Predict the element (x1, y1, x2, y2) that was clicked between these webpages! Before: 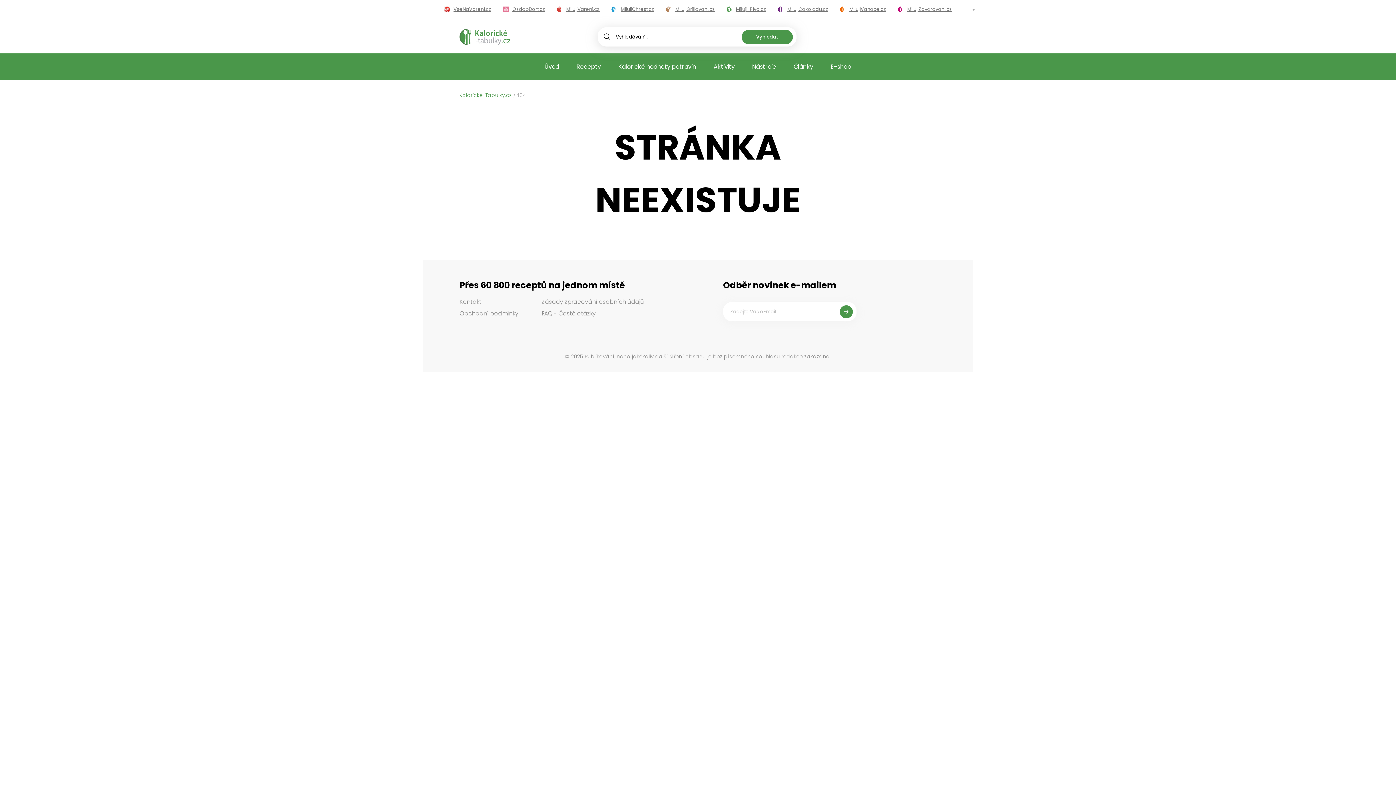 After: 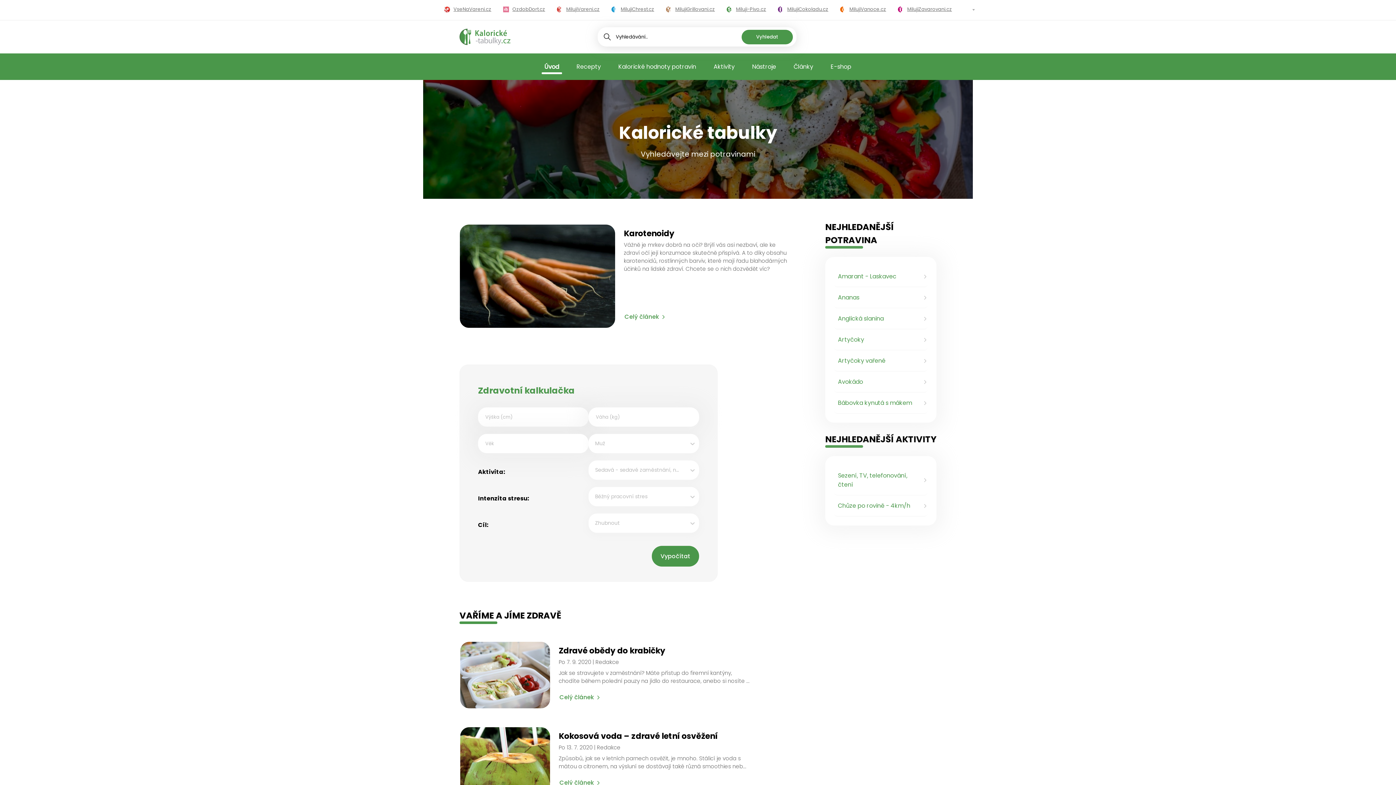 Action: bbox: (459, 91, 512, 98) label: Kalorické-Tabulky.cz